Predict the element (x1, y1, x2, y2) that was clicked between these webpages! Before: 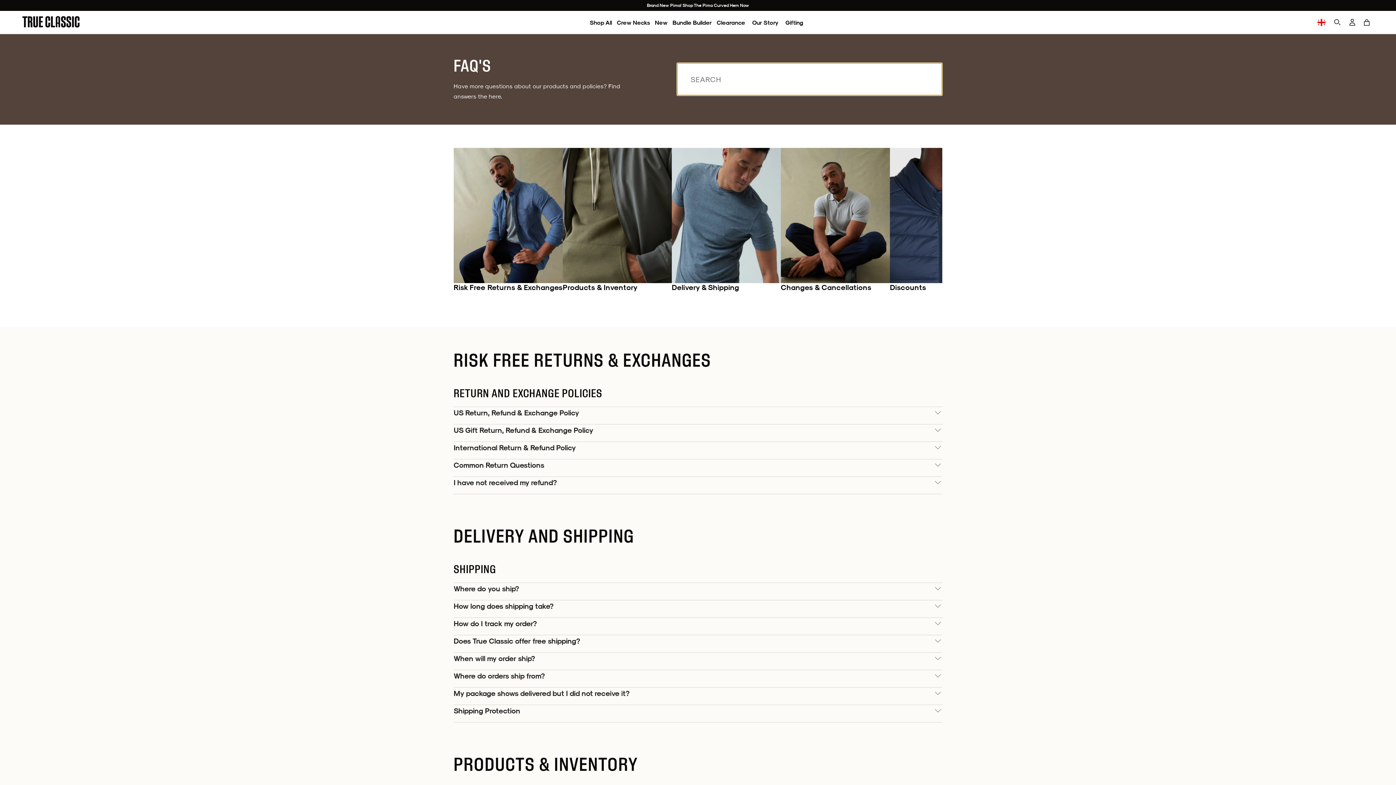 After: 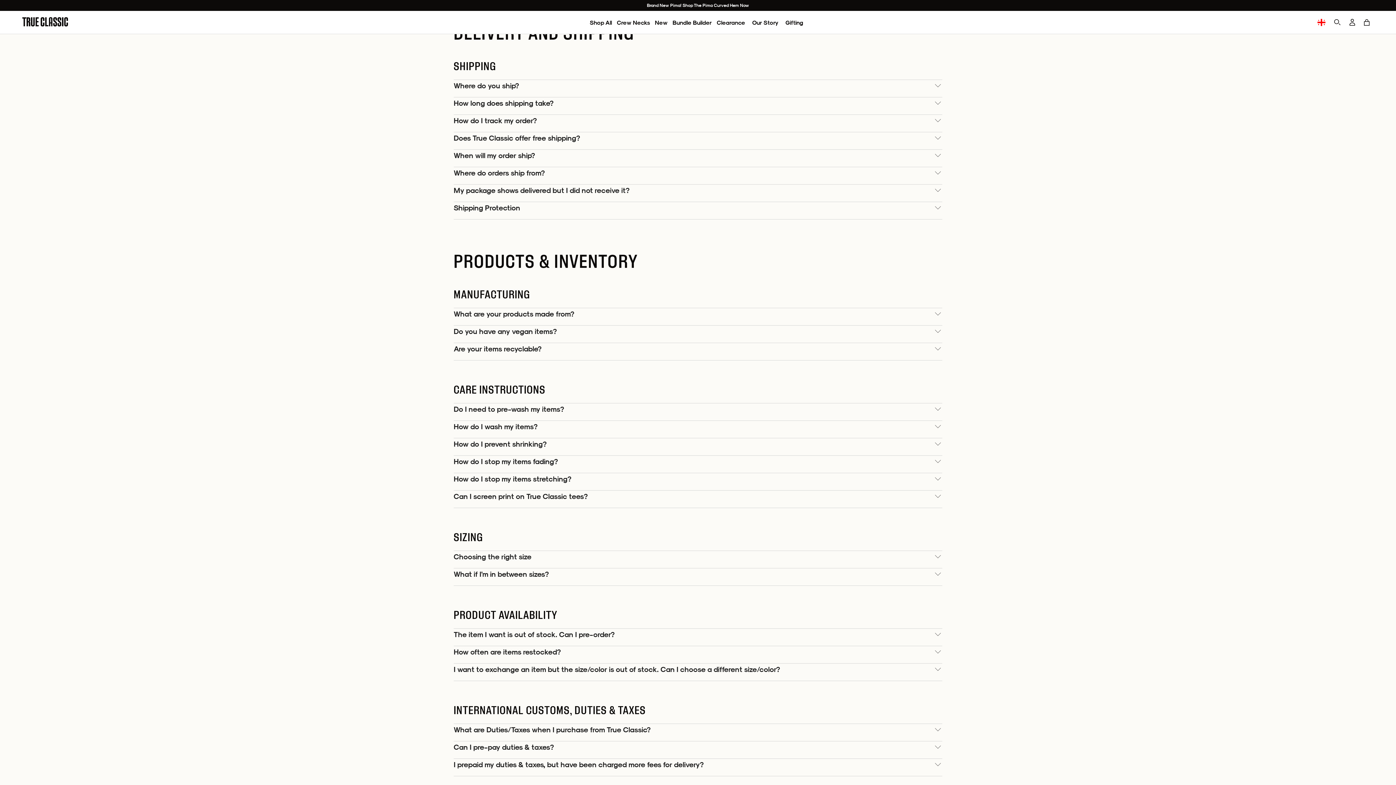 Action: label: Delivery & Shipping bbox: (672, 148, 781, 292)